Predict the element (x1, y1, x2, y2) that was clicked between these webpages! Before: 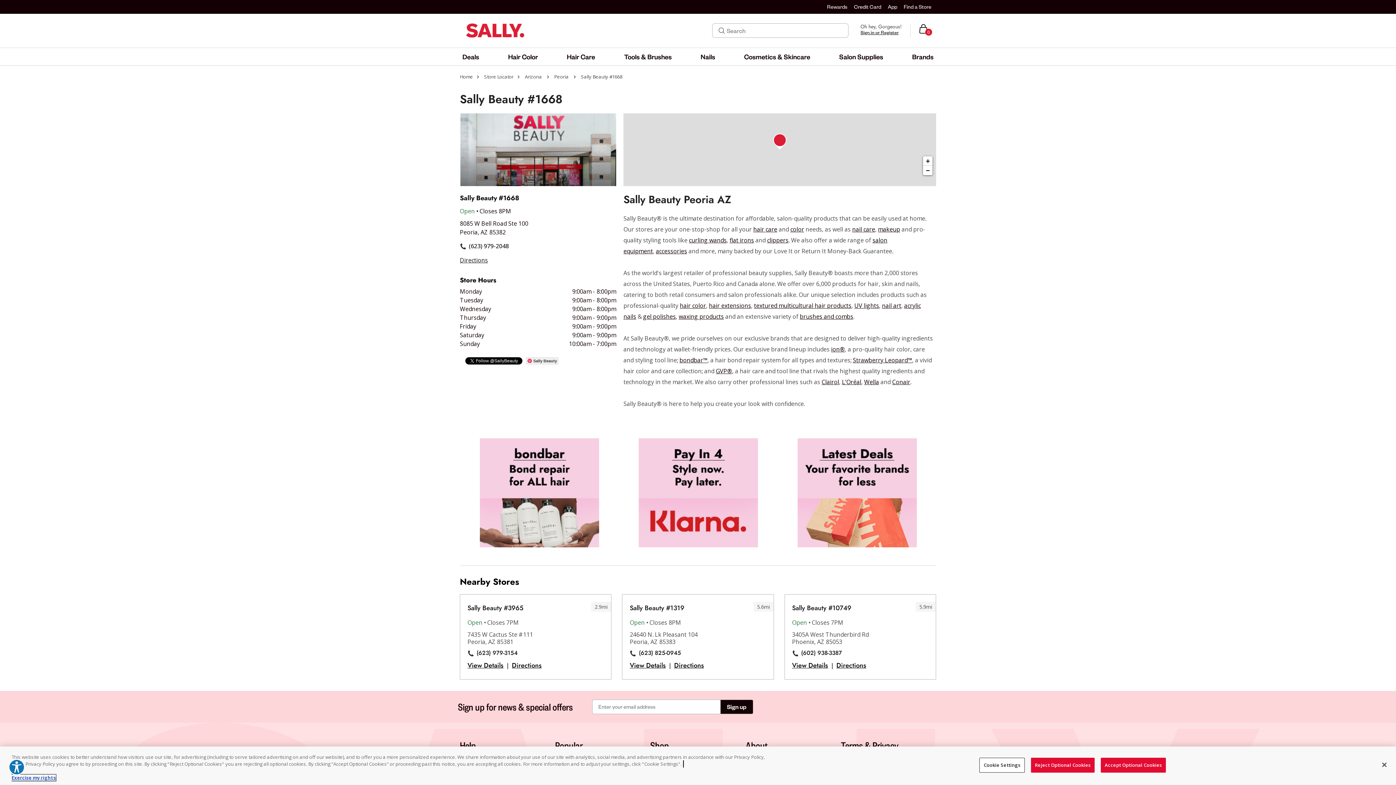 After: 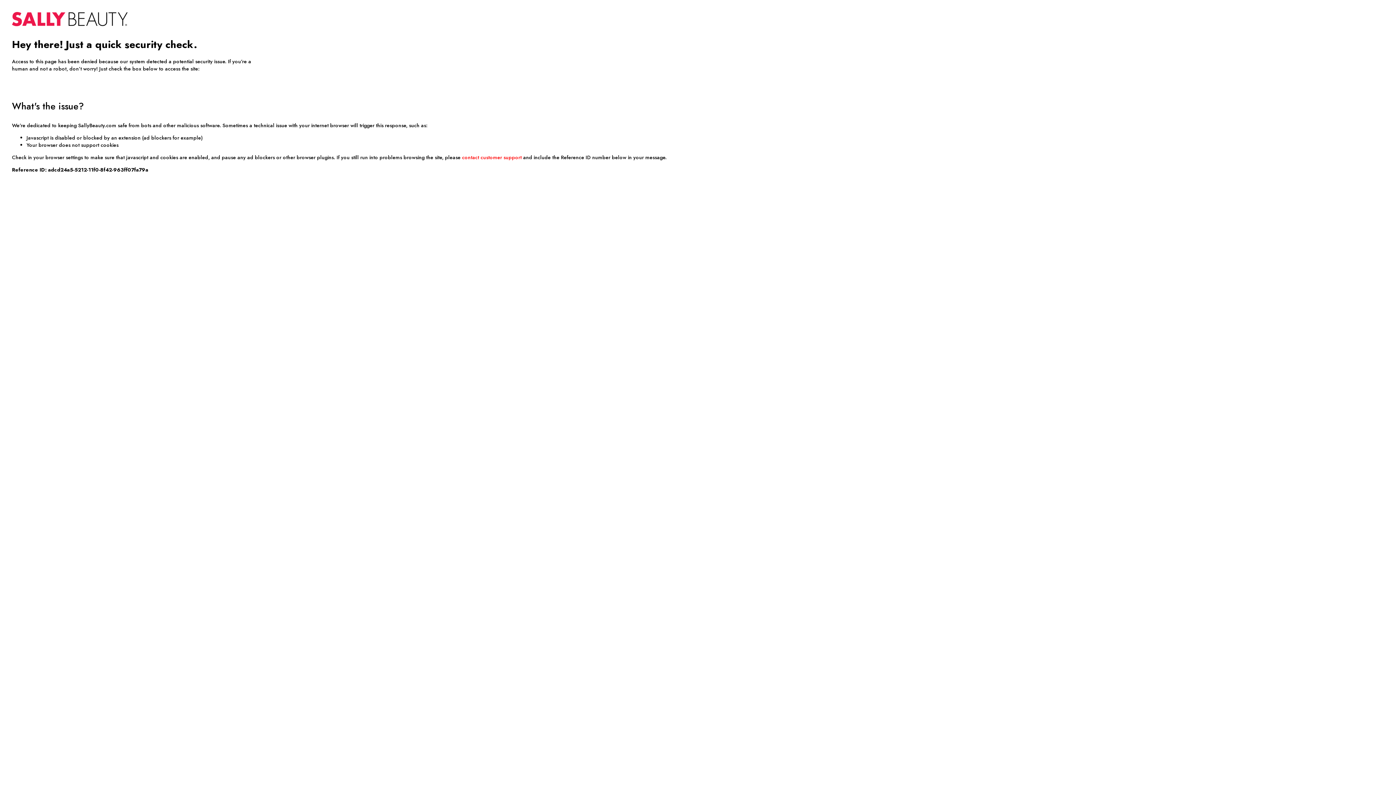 Action: label: GVP® bbox: (716, 367, 732, 375)